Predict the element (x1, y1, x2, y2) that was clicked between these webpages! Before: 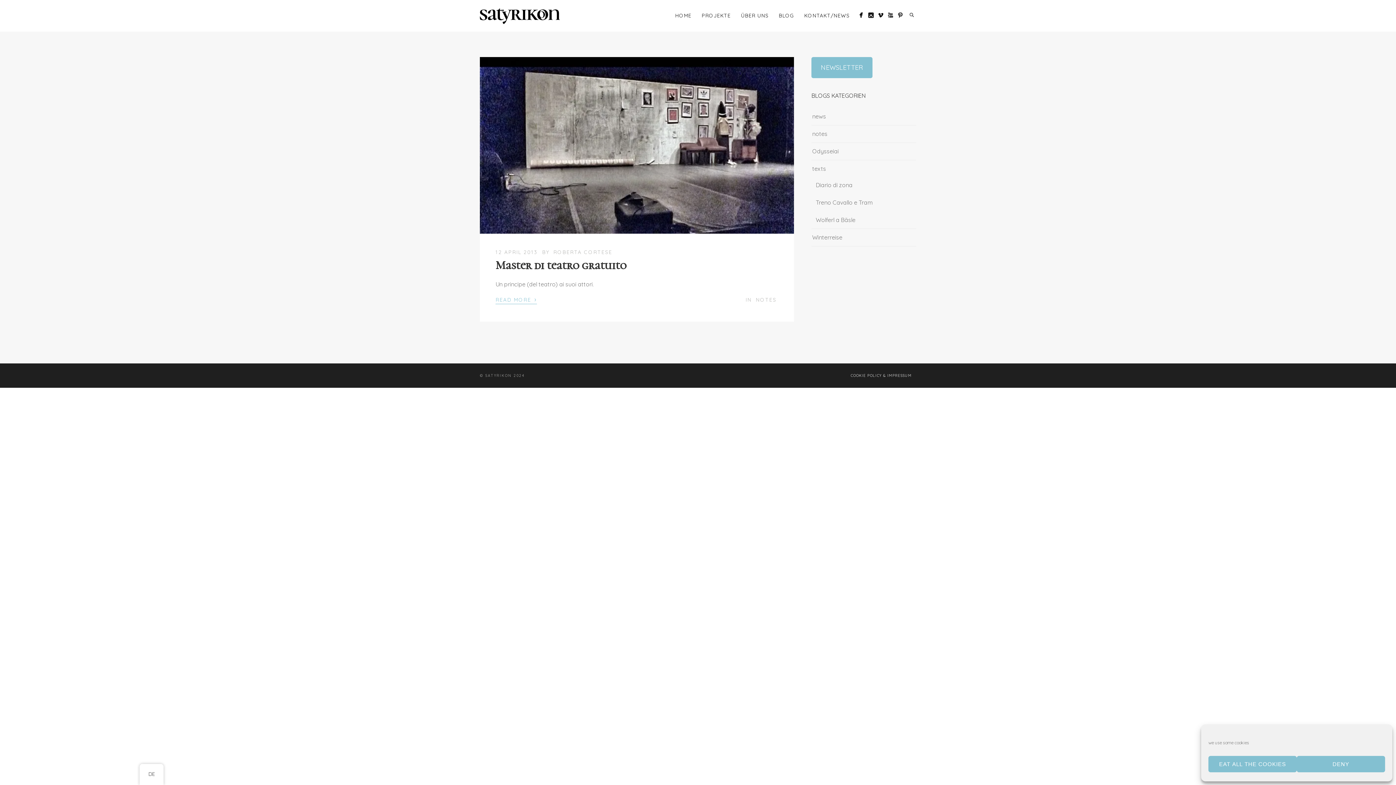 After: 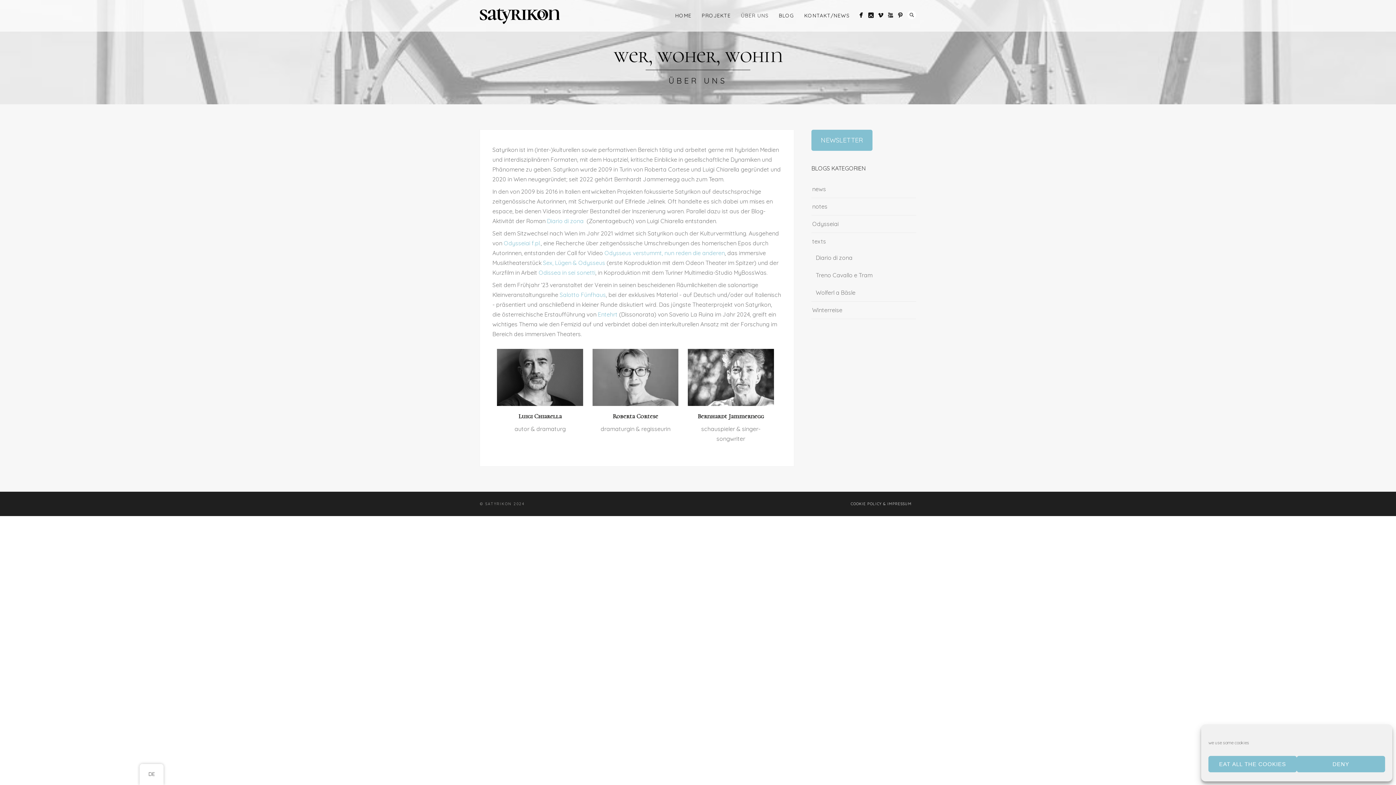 Action: label: ÜBER UNS bbox: (736, 10, 773, 20)